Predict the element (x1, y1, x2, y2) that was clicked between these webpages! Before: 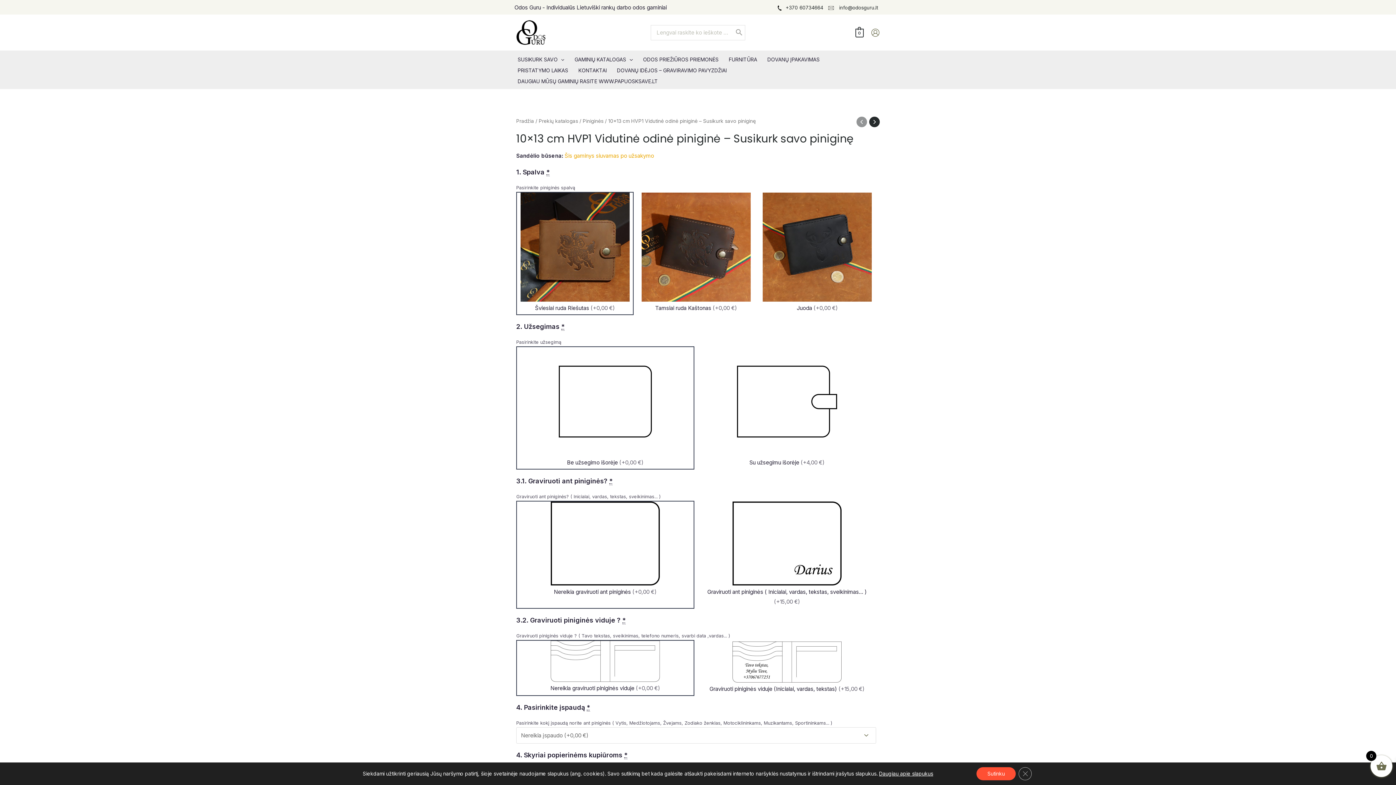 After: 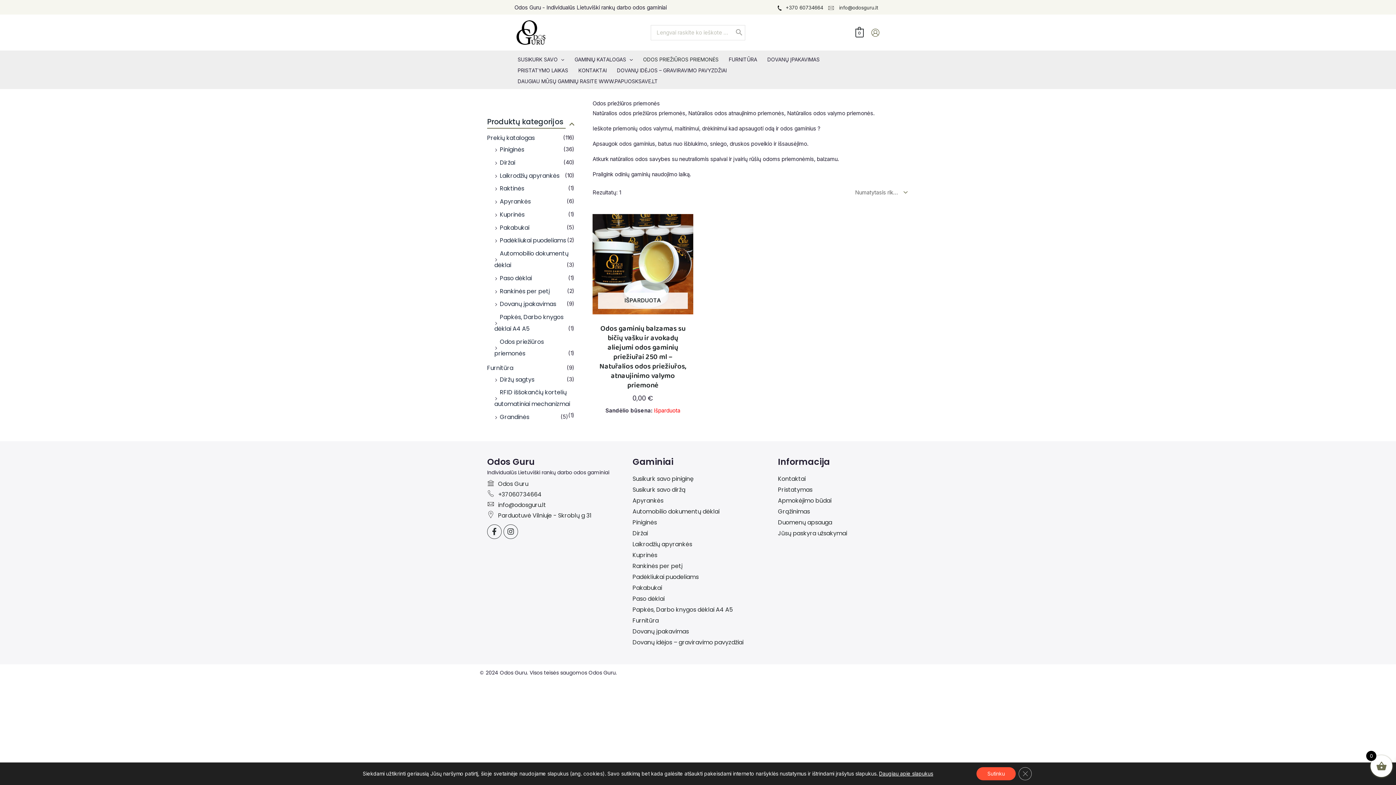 Action: label: ODOS PRIEŽIŪROS PRIEMONĖS bbox: (638, 54, 723, 65)